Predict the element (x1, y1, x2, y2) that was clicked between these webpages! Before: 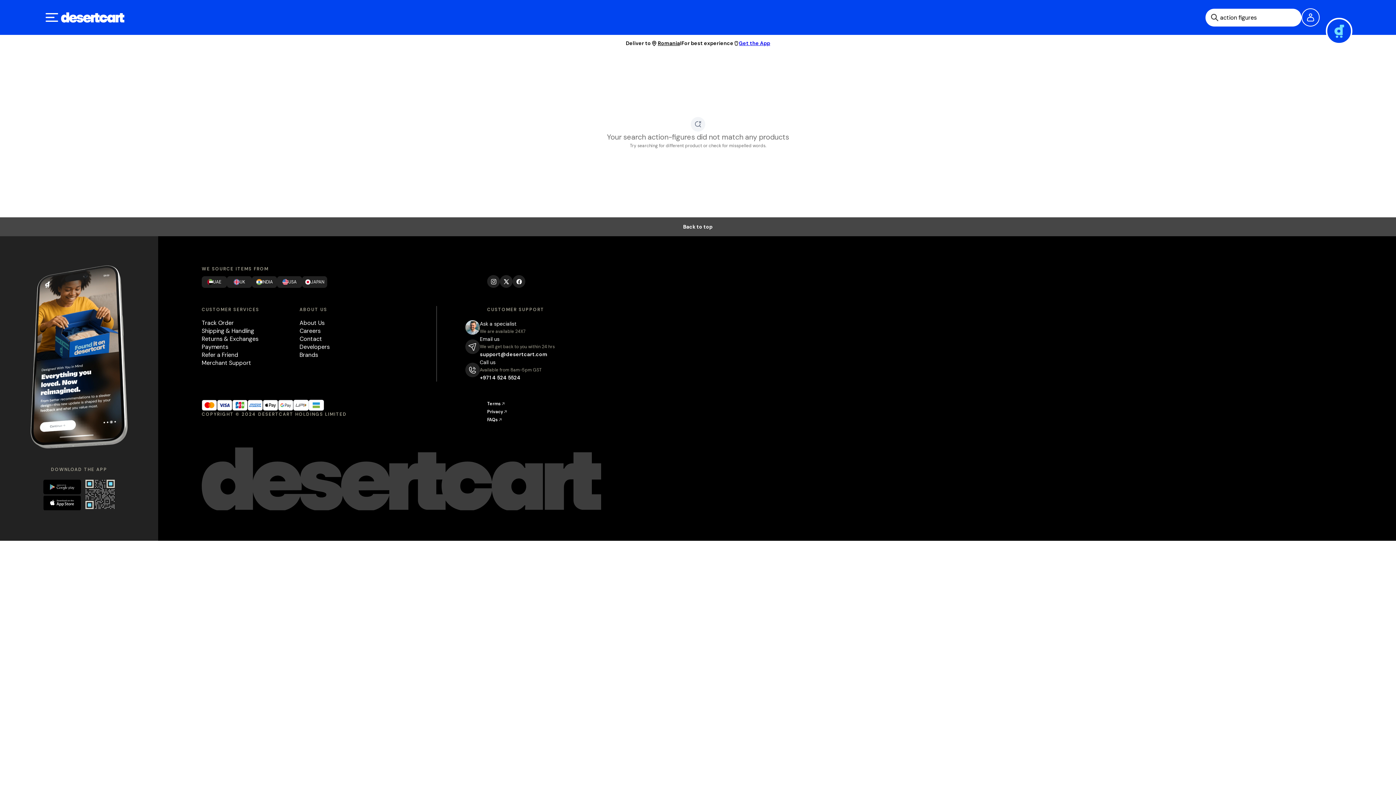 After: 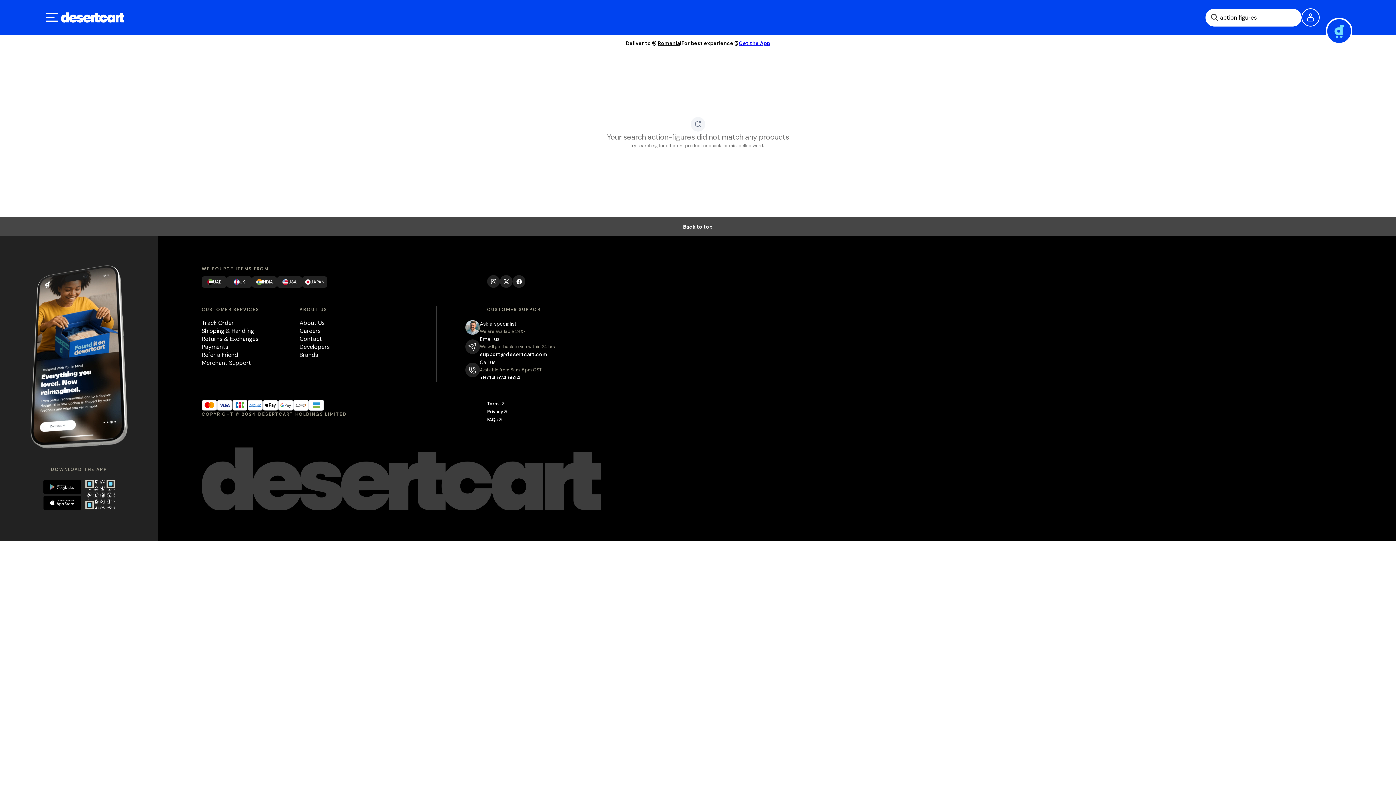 Action: label: Visit our x page bbox: (500, 275, 512, 288)